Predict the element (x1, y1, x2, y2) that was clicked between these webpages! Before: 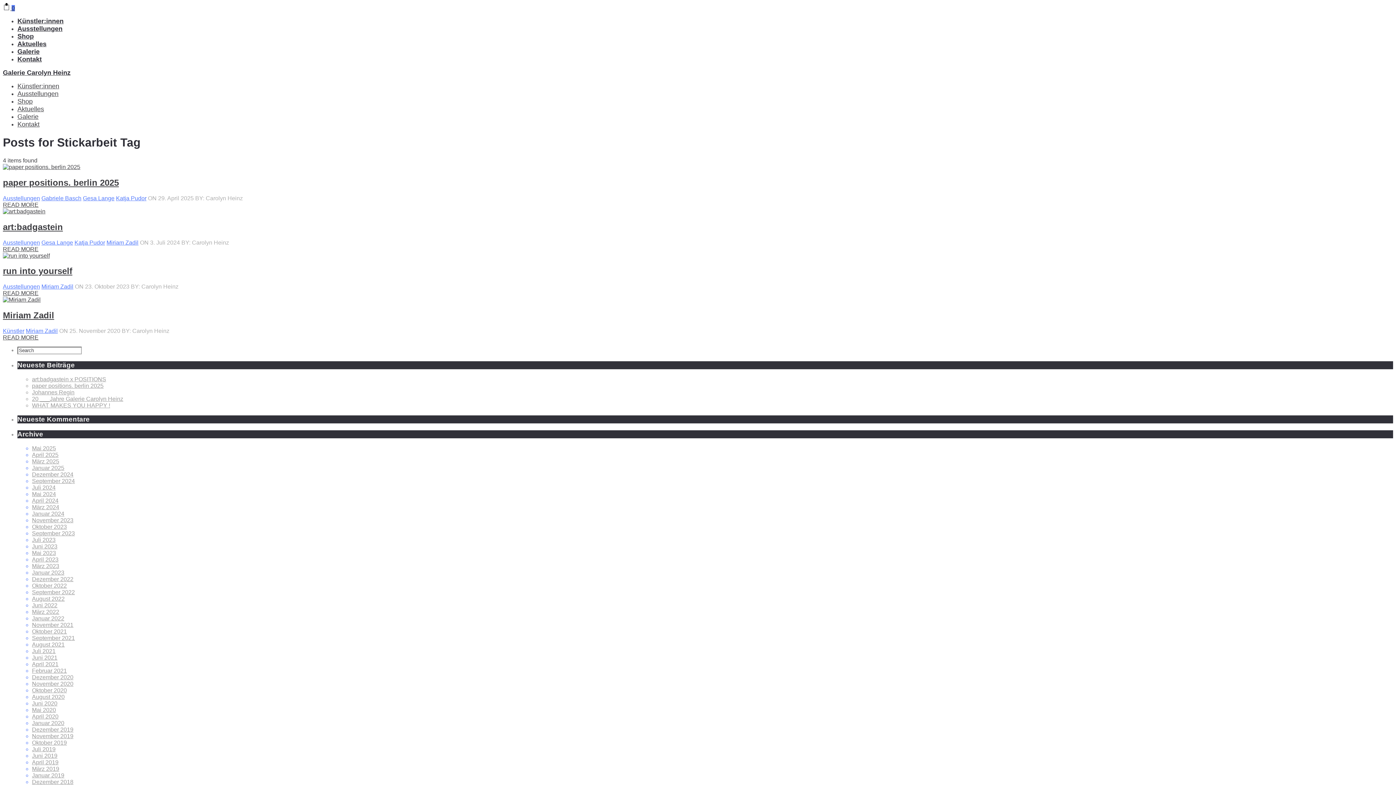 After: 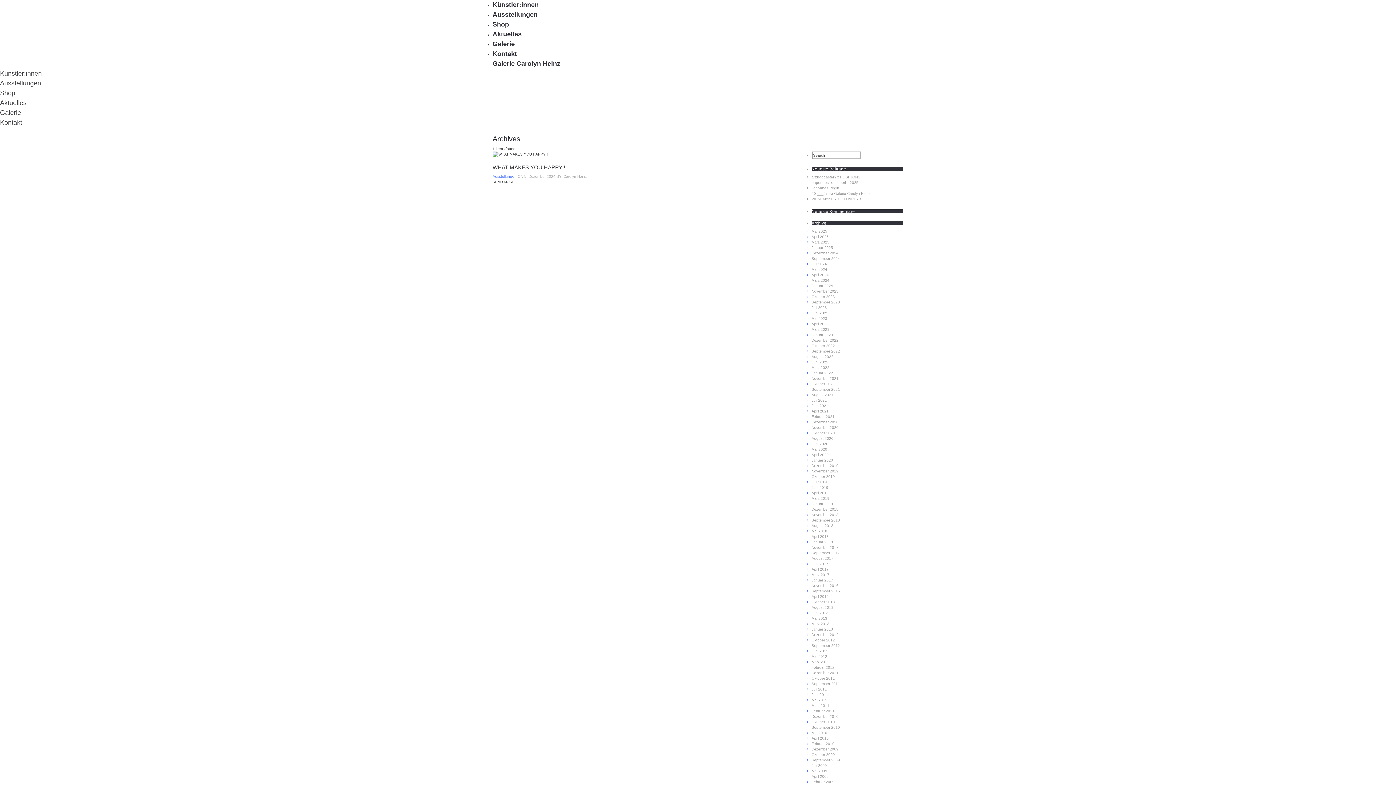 Action: label: Dezember 2024 bbox: (32, 471, 73, 477)